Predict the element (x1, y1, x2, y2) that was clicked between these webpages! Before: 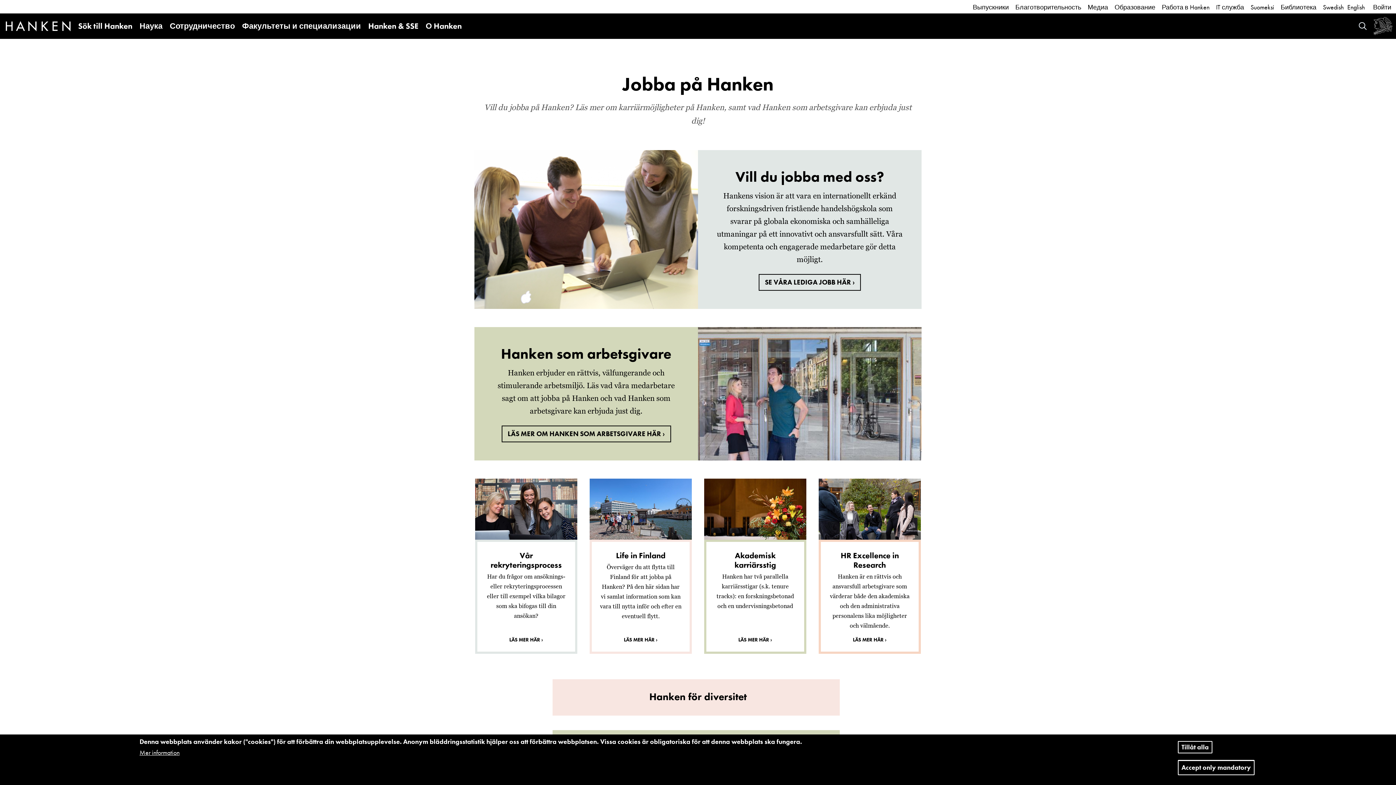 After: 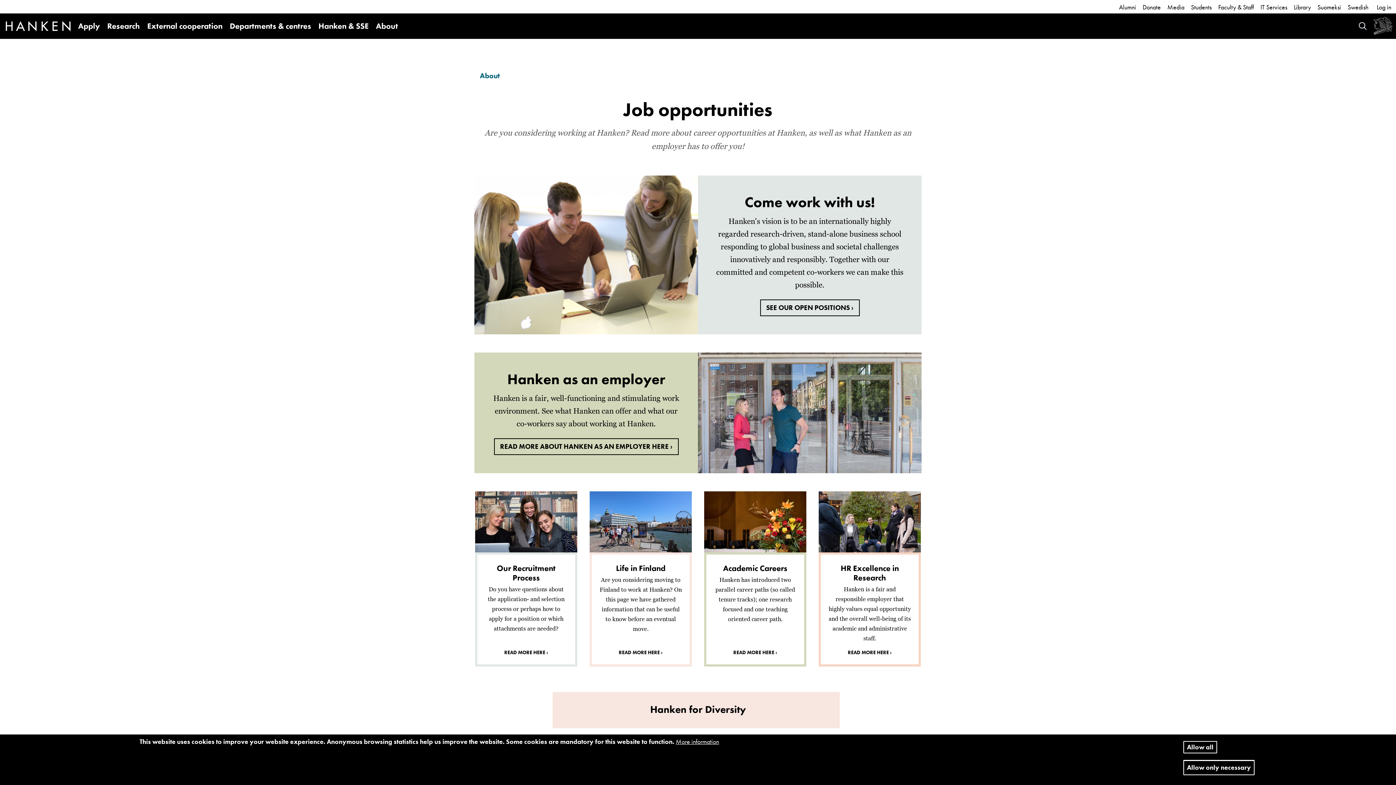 Action: bbox: (1345, 0, 1366, 14) label: English